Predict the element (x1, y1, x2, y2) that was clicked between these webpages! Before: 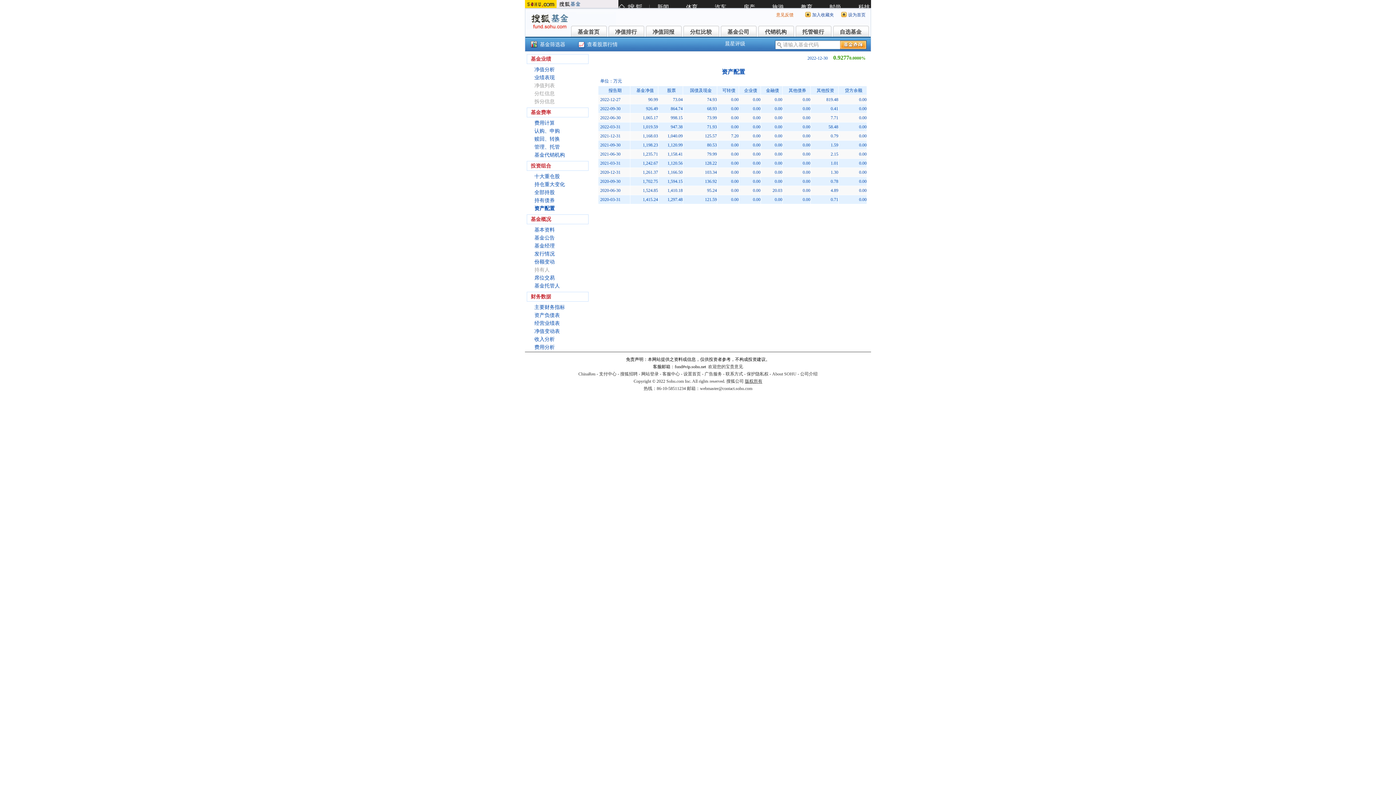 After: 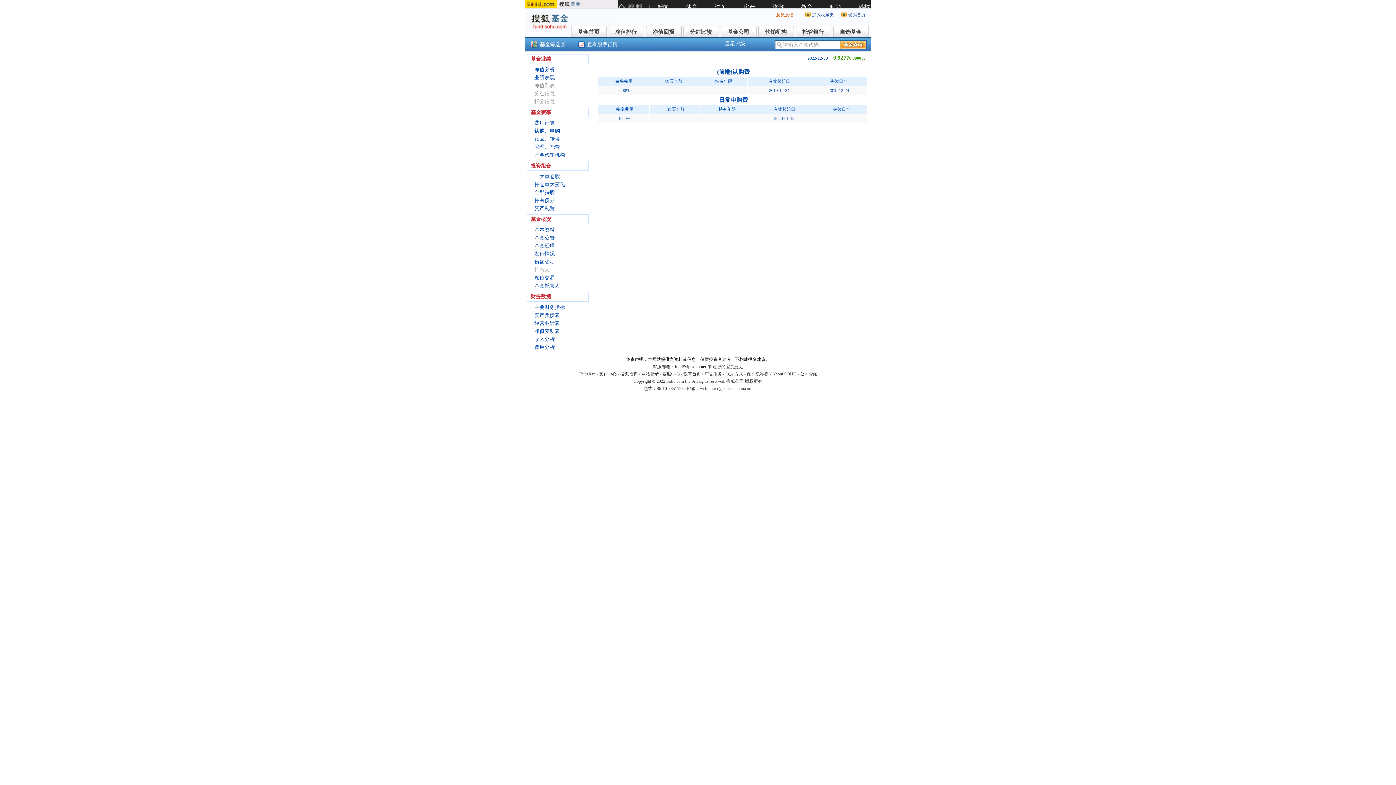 Action: bbox: (534, 128, 560, 133) label: 认购、申购